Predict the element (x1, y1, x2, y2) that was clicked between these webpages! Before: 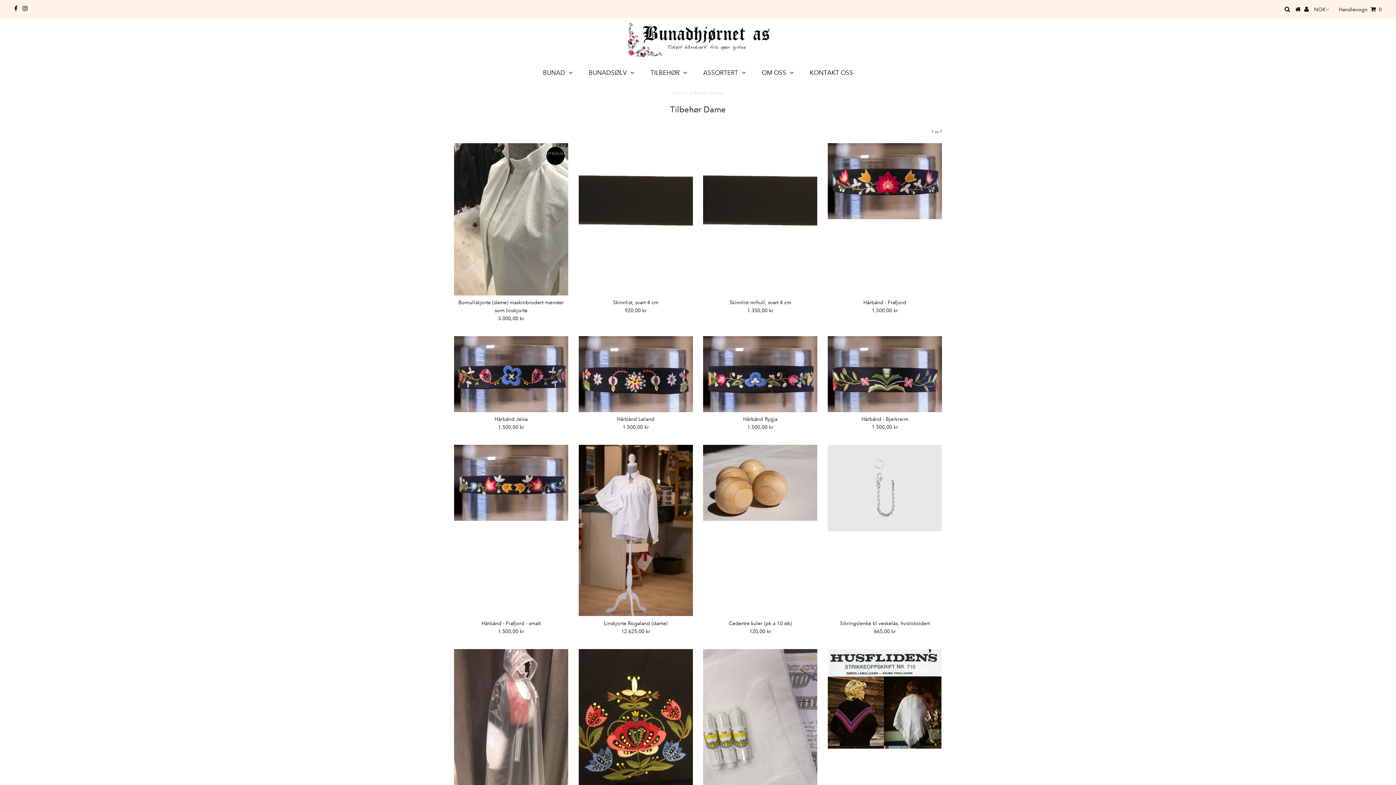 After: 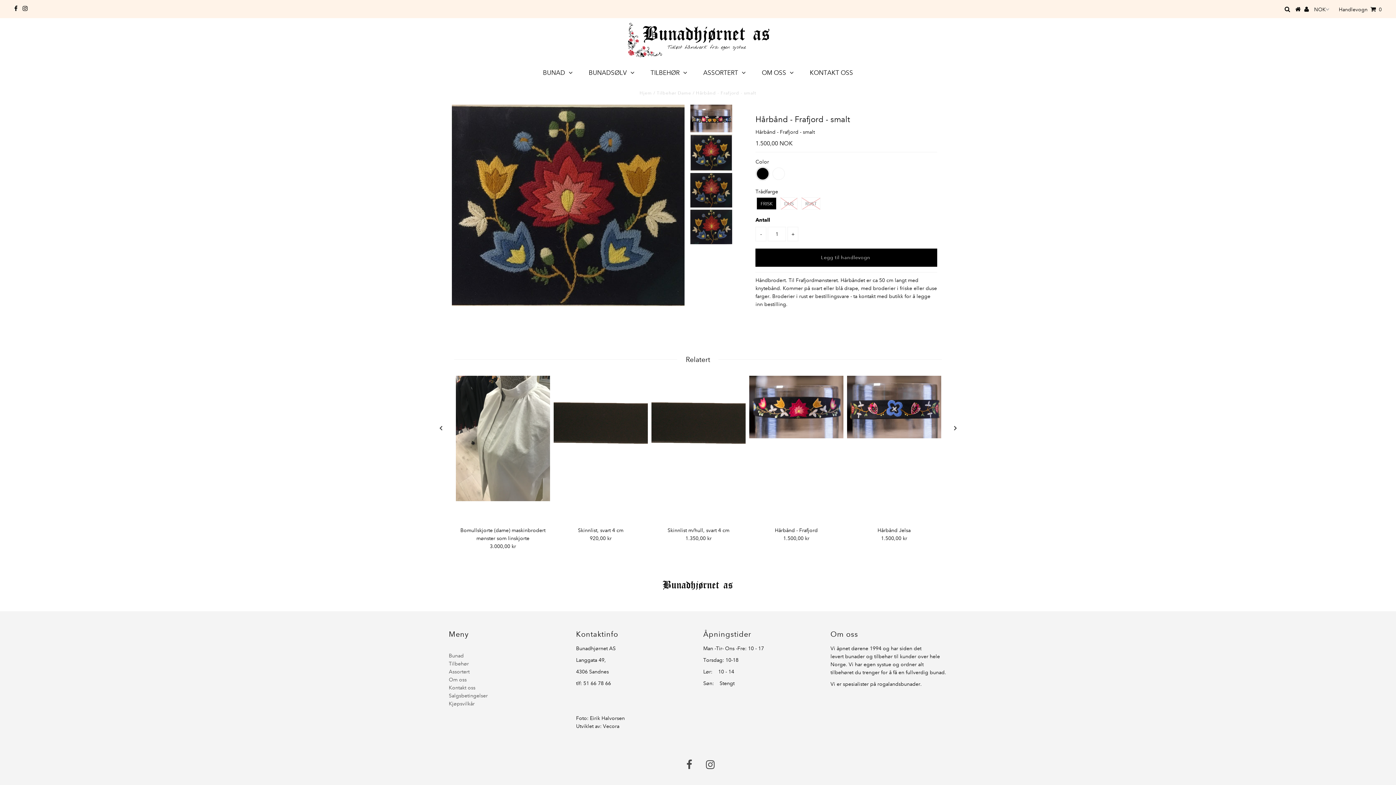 Action: label: Hårbånd - Frafjord - smalt bbox: (481, 620, 540, 626)